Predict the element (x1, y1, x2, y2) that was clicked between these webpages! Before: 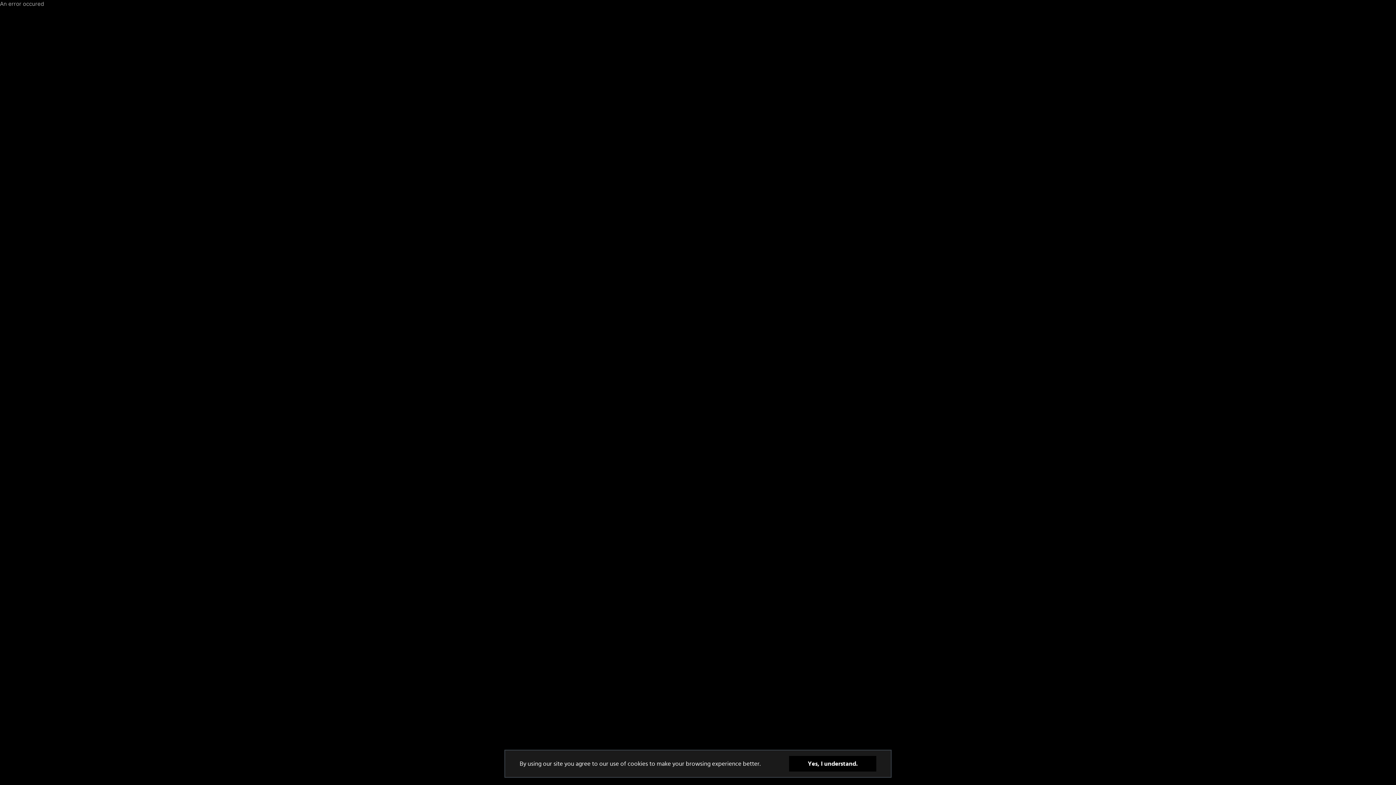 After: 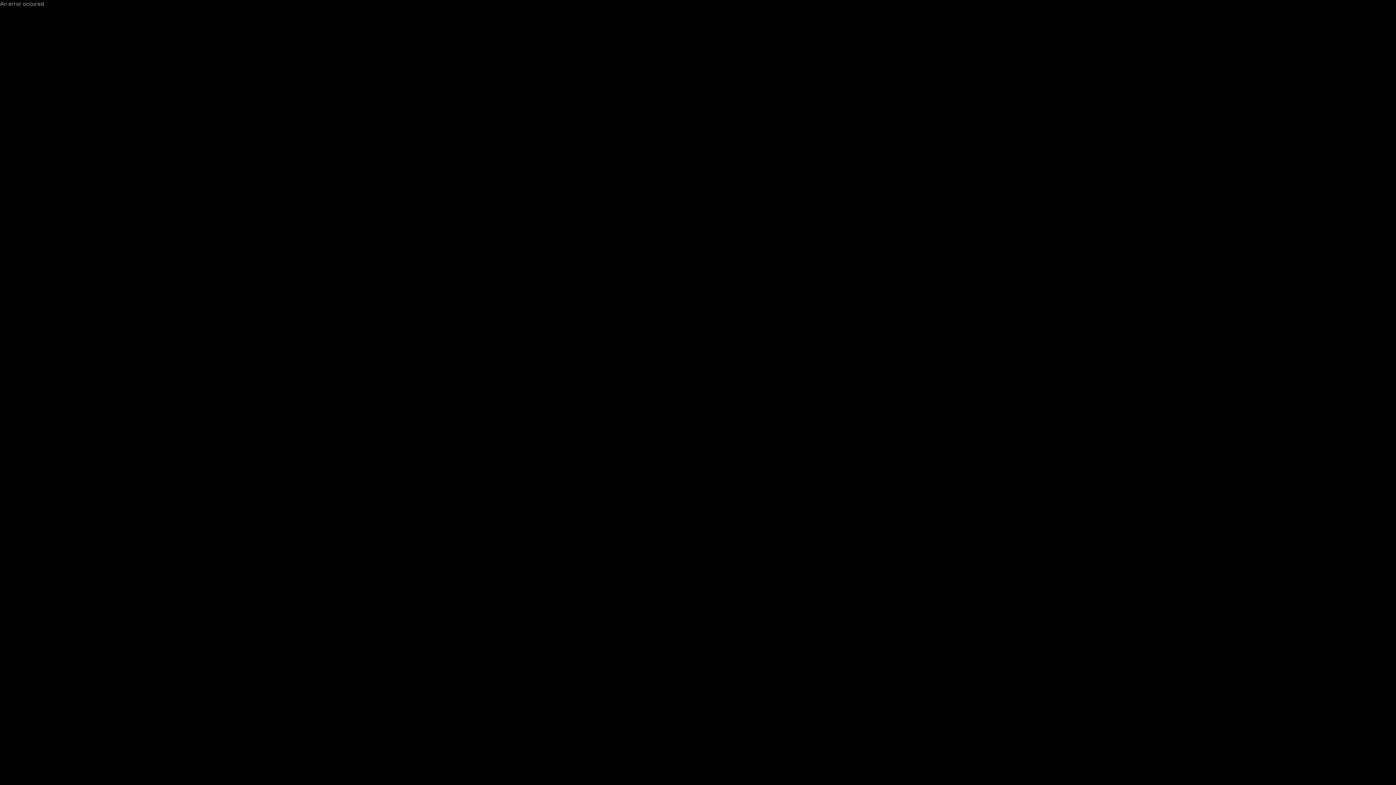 Action: bbox: (789, 756, 876, 772) label: Yes, I understand.